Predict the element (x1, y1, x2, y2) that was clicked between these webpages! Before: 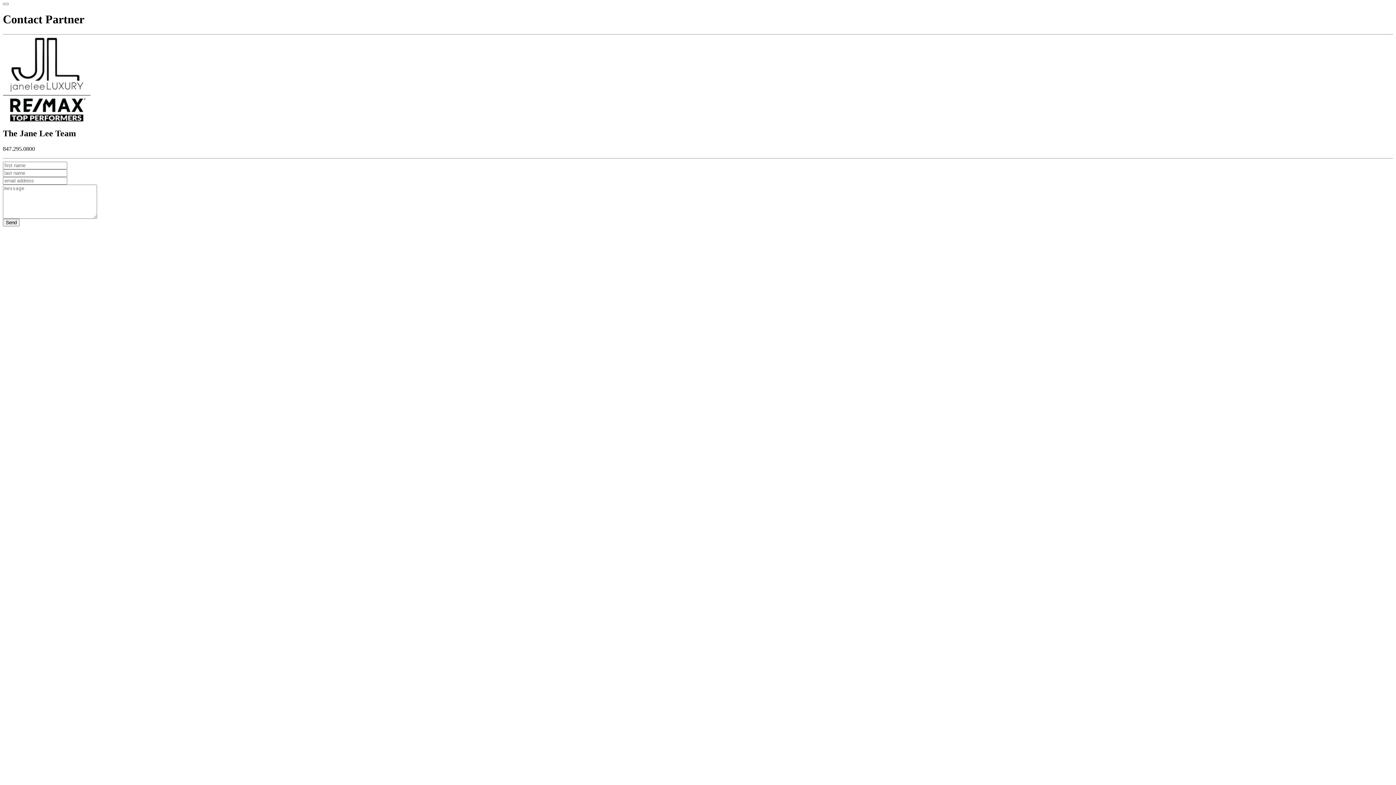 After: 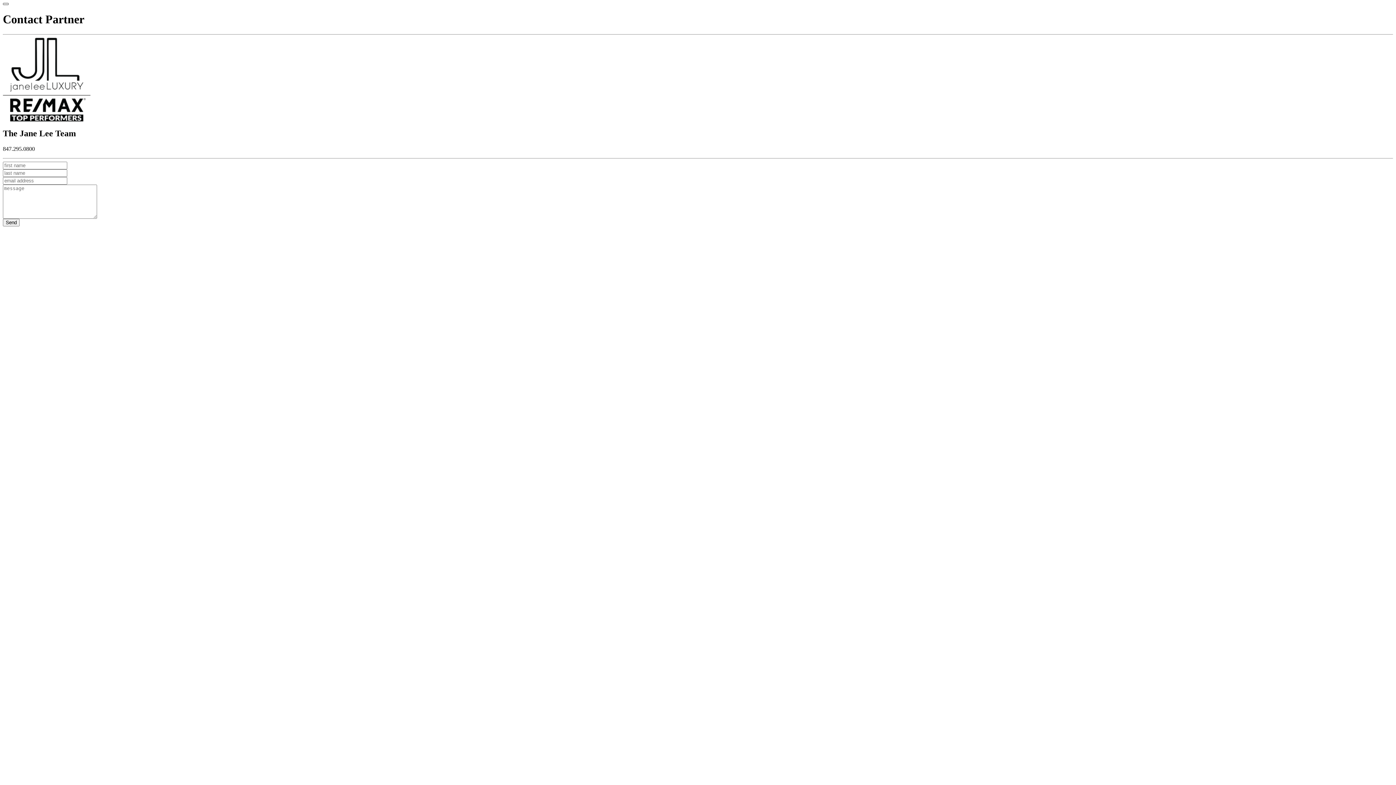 Action: bbox: (2, 2, 8, 5)